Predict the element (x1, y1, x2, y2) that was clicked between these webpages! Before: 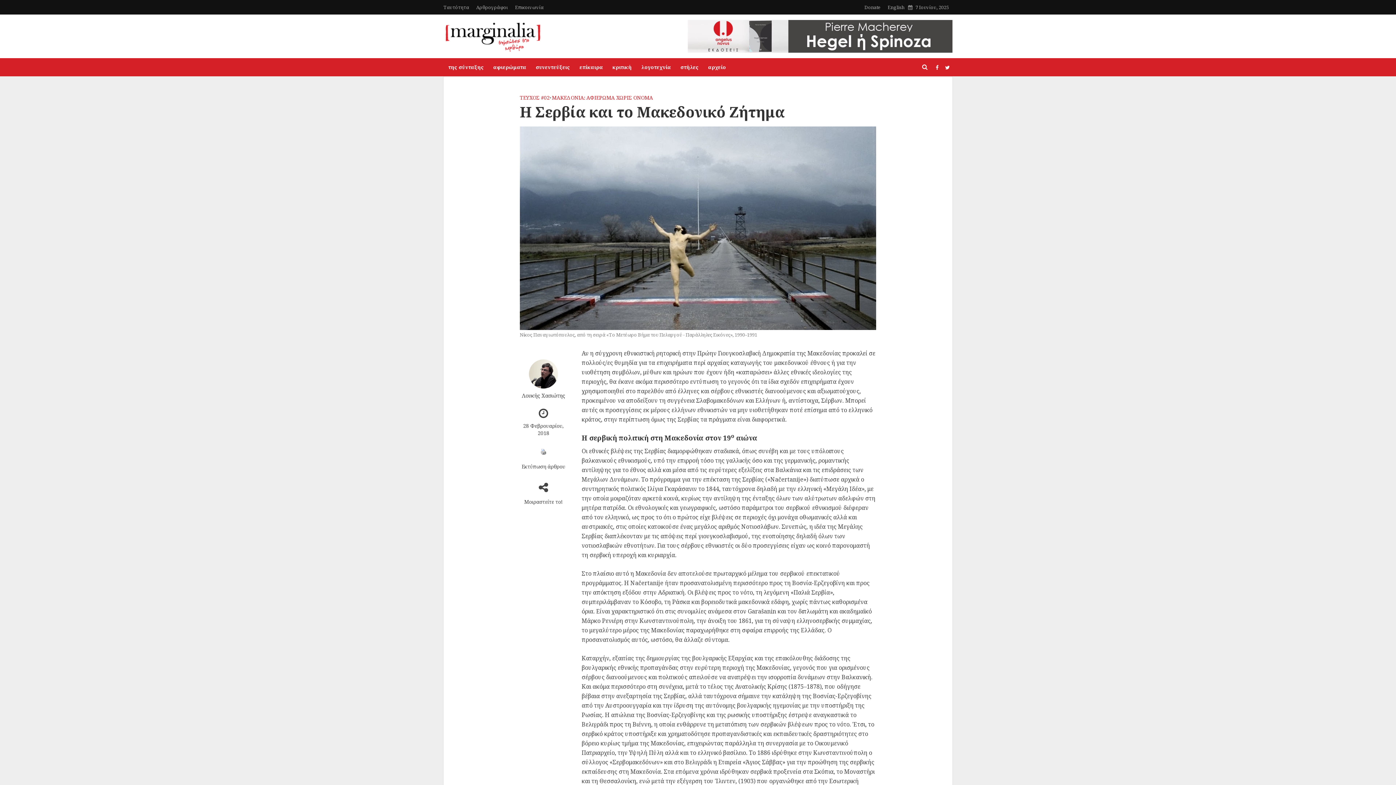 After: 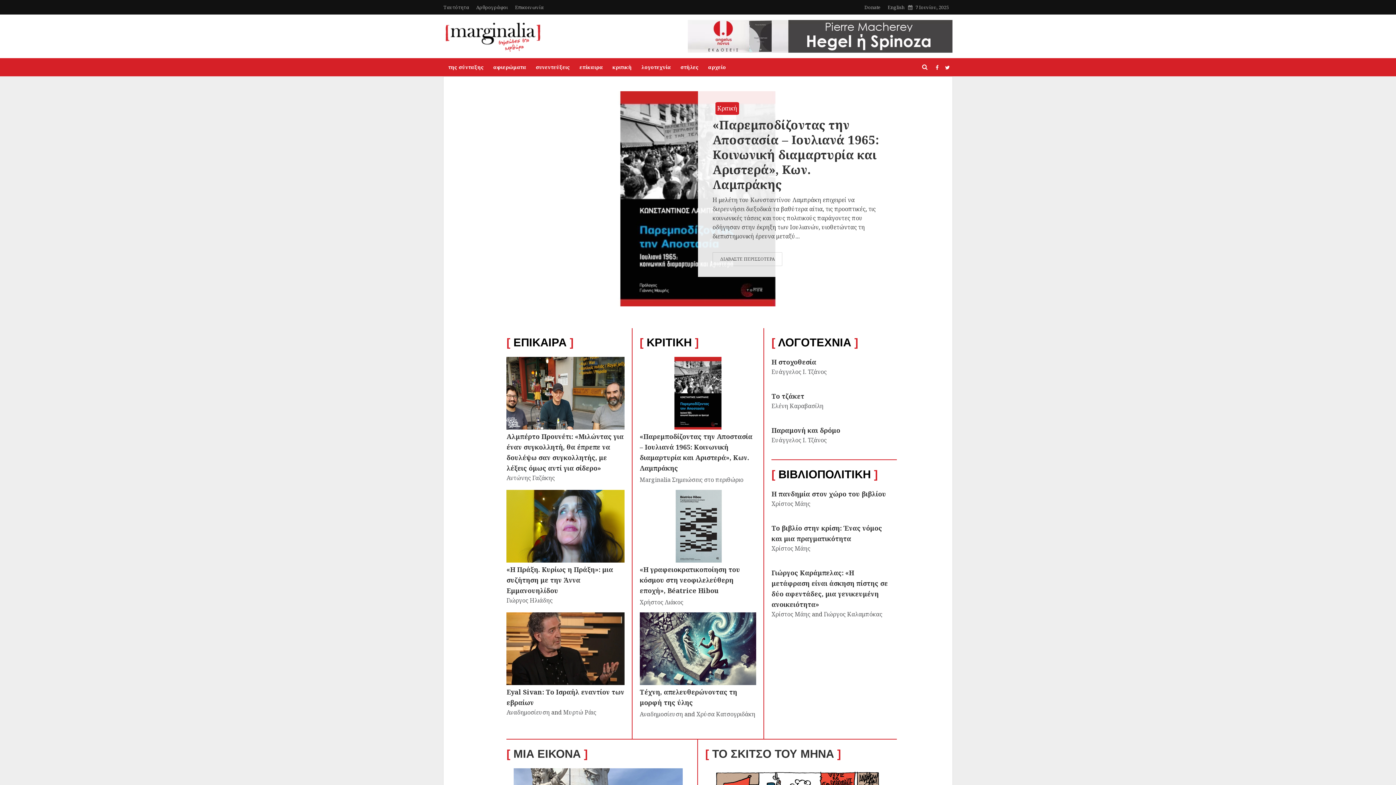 Action: bbox: (443, 24, 542, 44)